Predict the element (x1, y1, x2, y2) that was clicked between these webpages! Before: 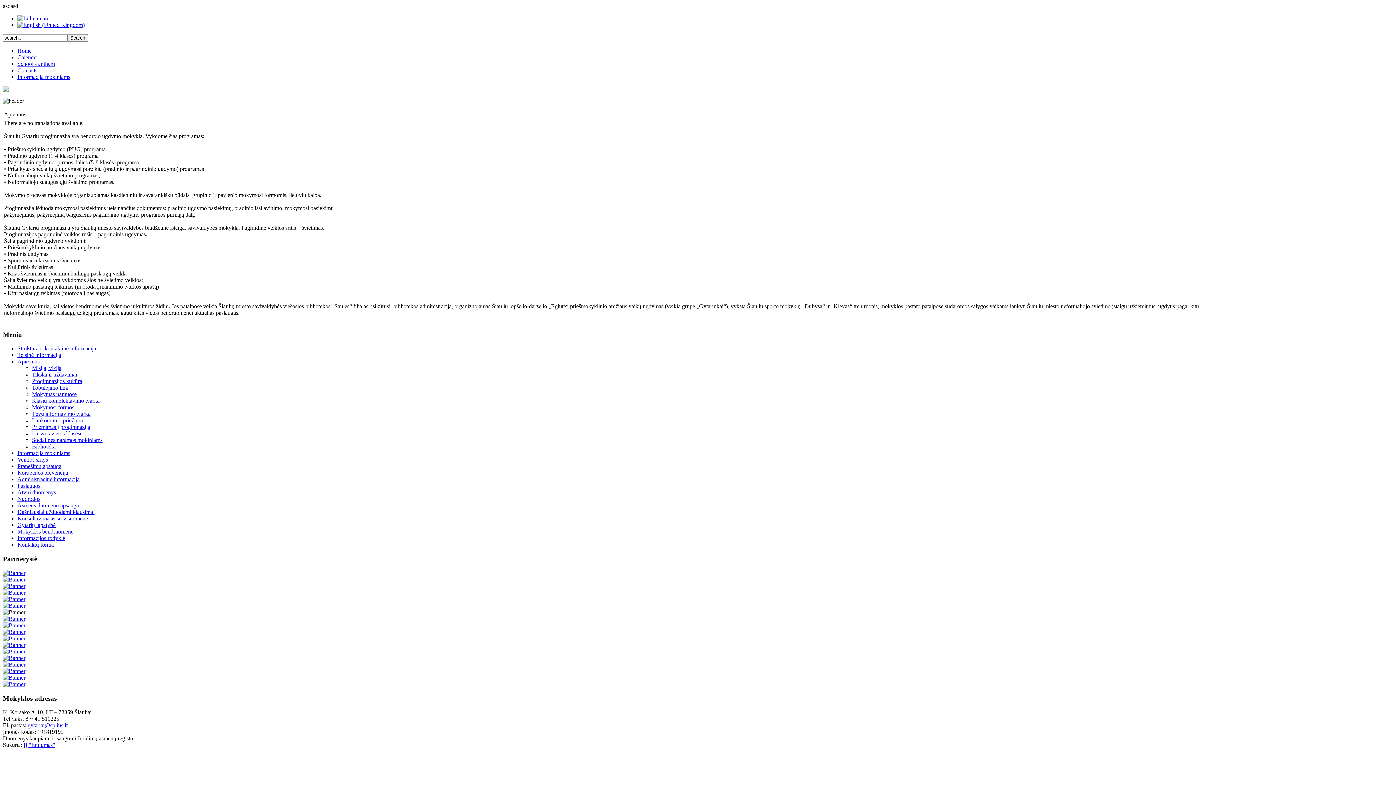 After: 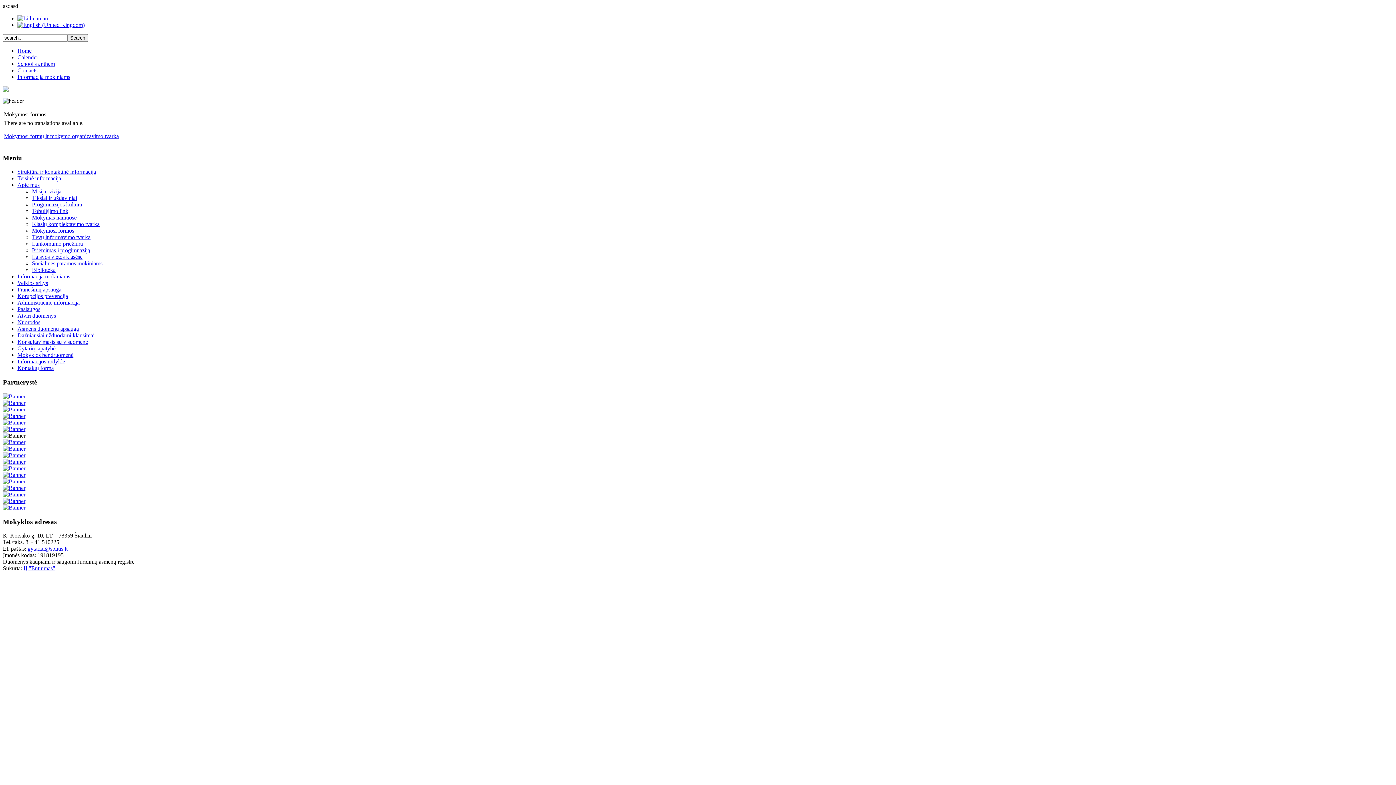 Action: bbox: (32, 404, 74, 410) label: Mokymosi formos